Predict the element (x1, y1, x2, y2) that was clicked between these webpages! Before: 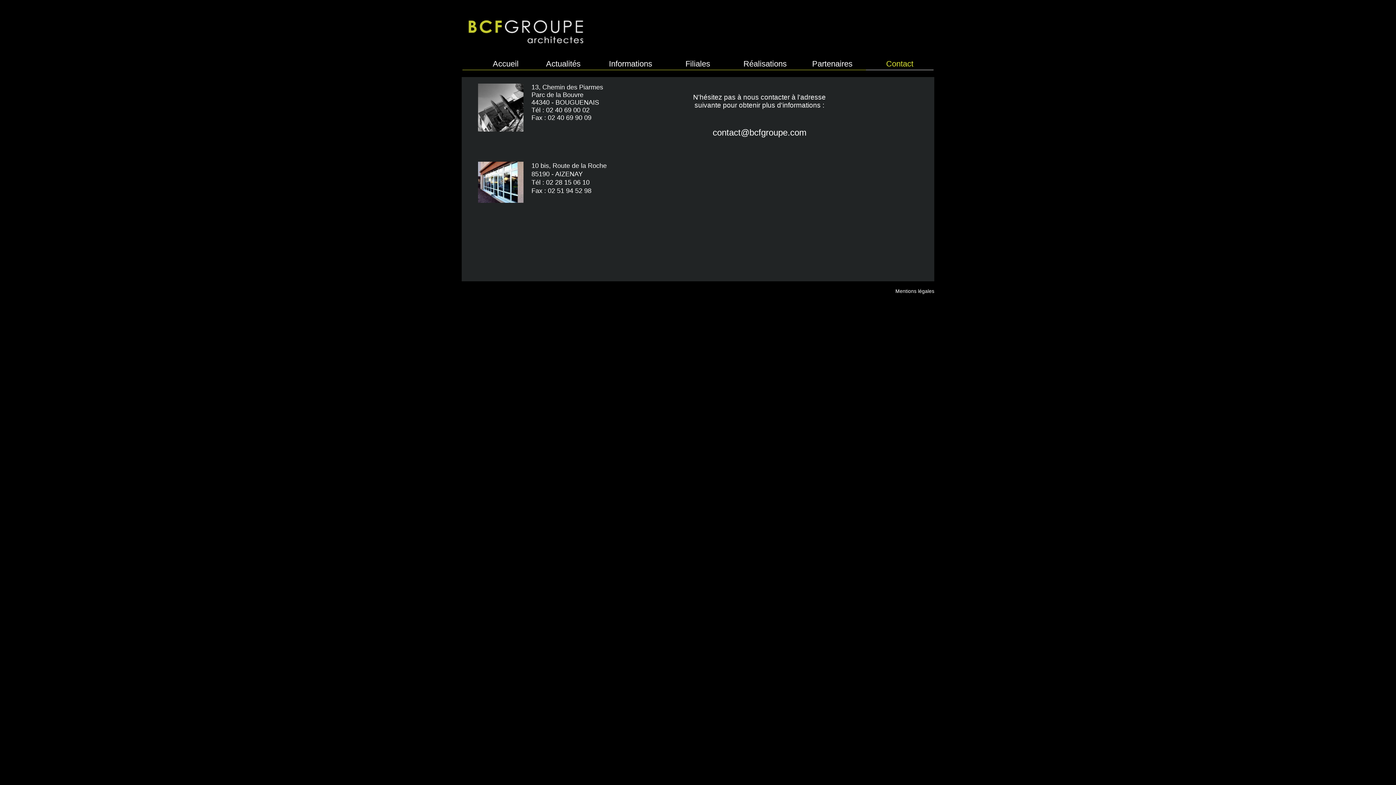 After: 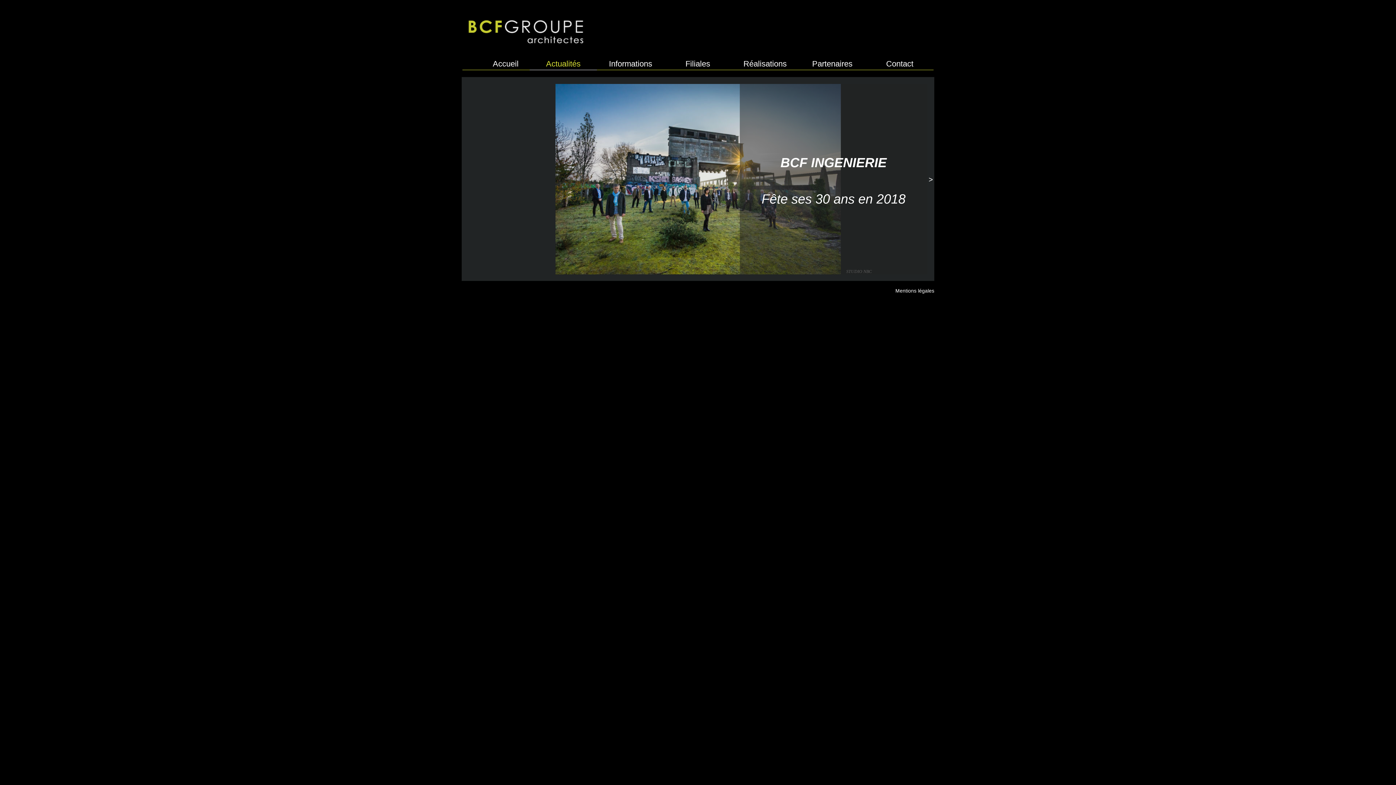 Action: bbox: (466, 17, 585, 48)